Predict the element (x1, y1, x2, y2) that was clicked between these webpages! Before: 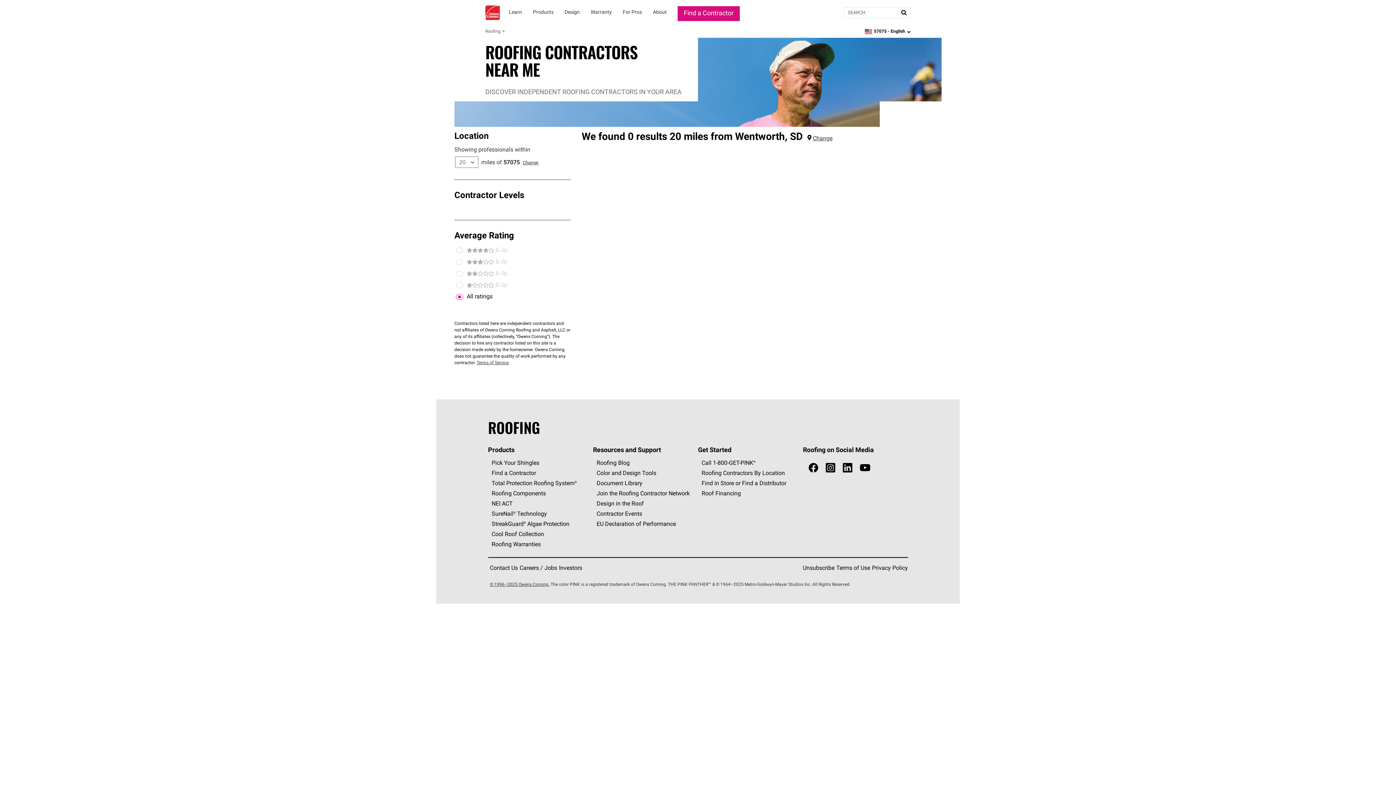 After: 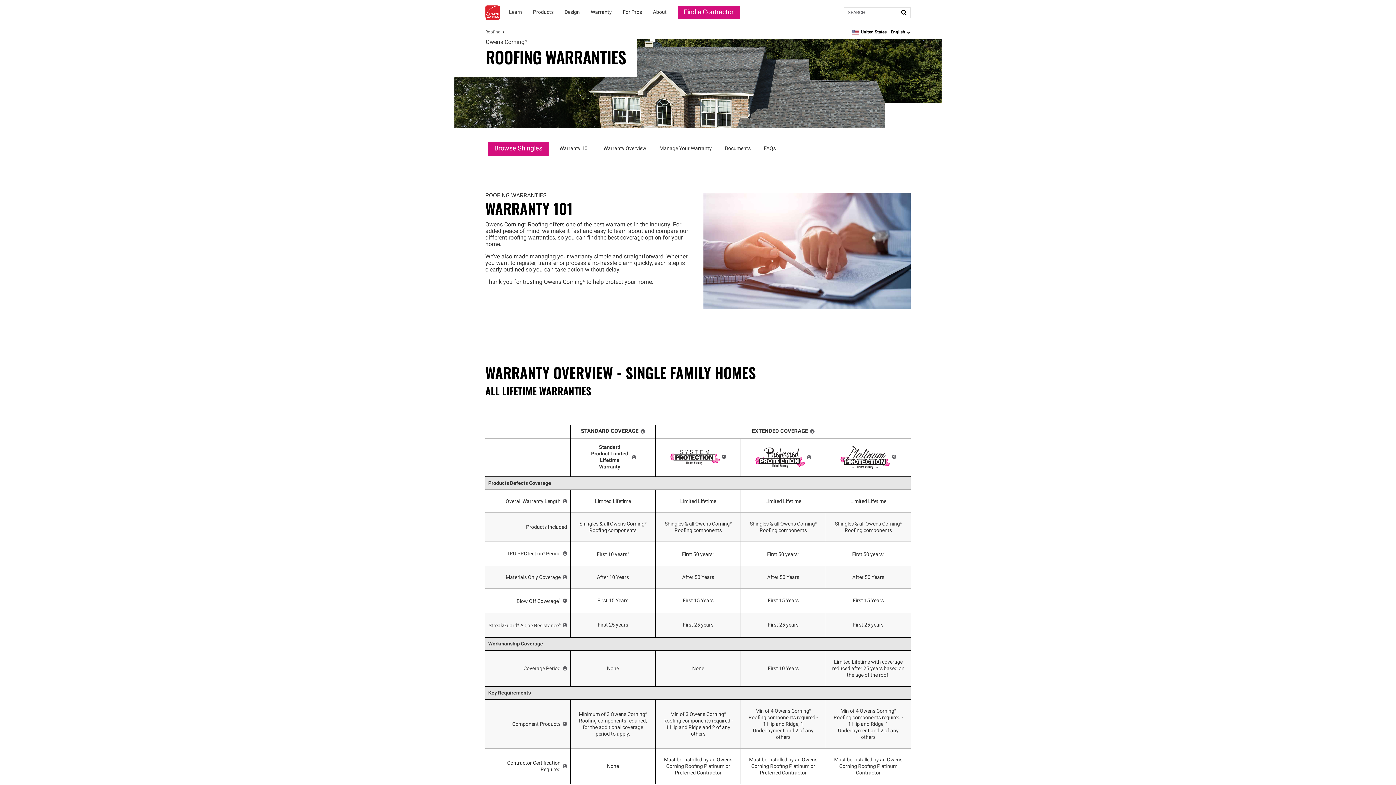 Action: bbox: (491, 541, 591, 548) label: Roofing Warranties